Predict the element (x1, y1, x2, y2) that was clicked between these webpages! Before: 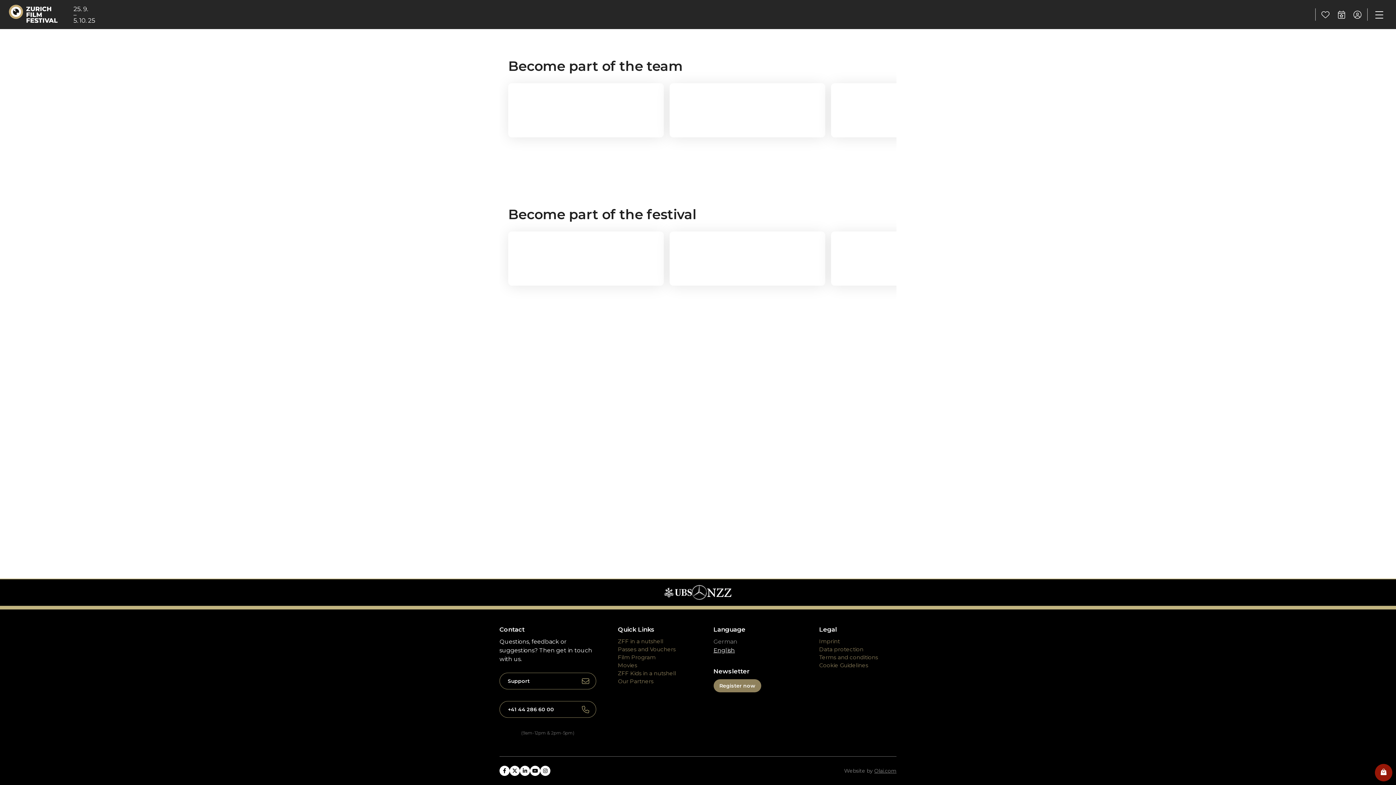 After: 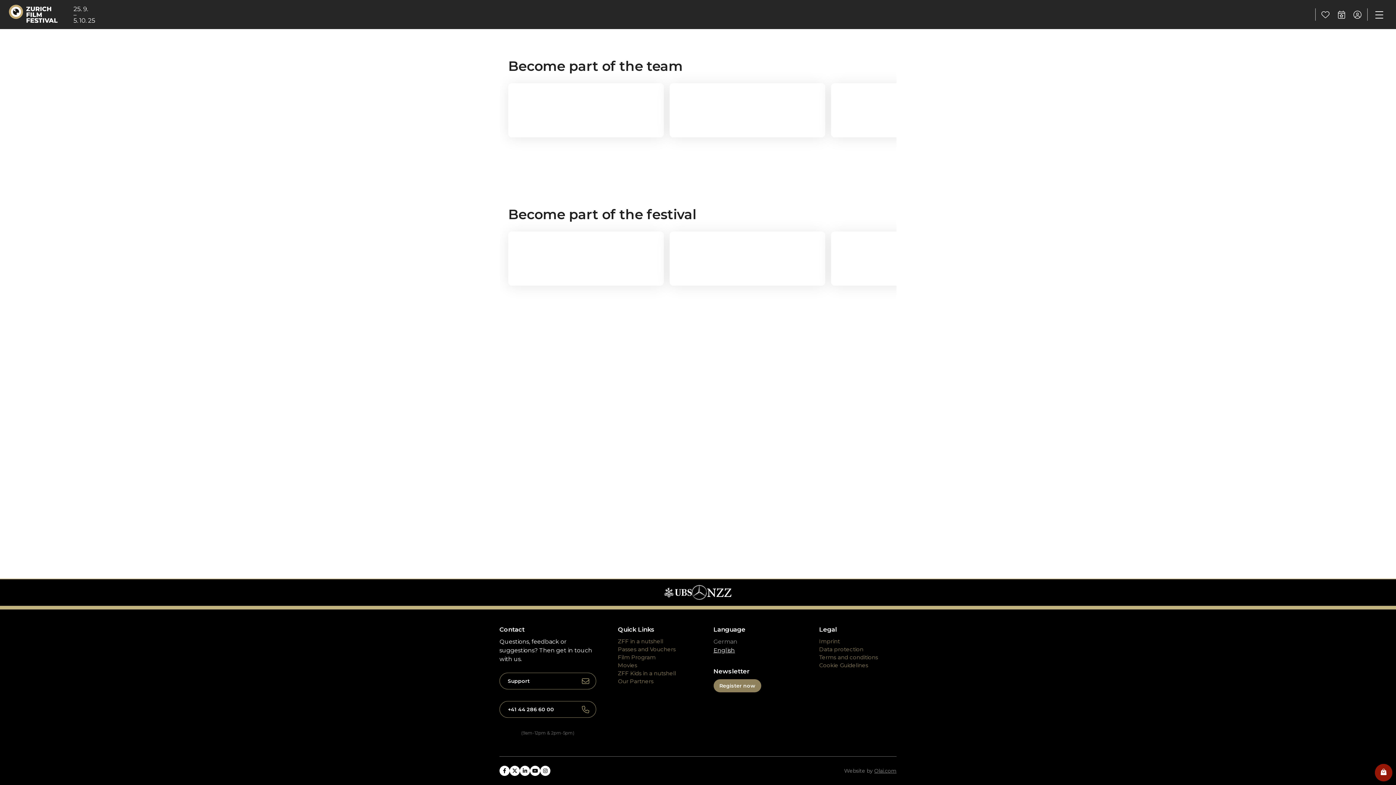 Action: label: English bbox: (713, 646, 797, 655)